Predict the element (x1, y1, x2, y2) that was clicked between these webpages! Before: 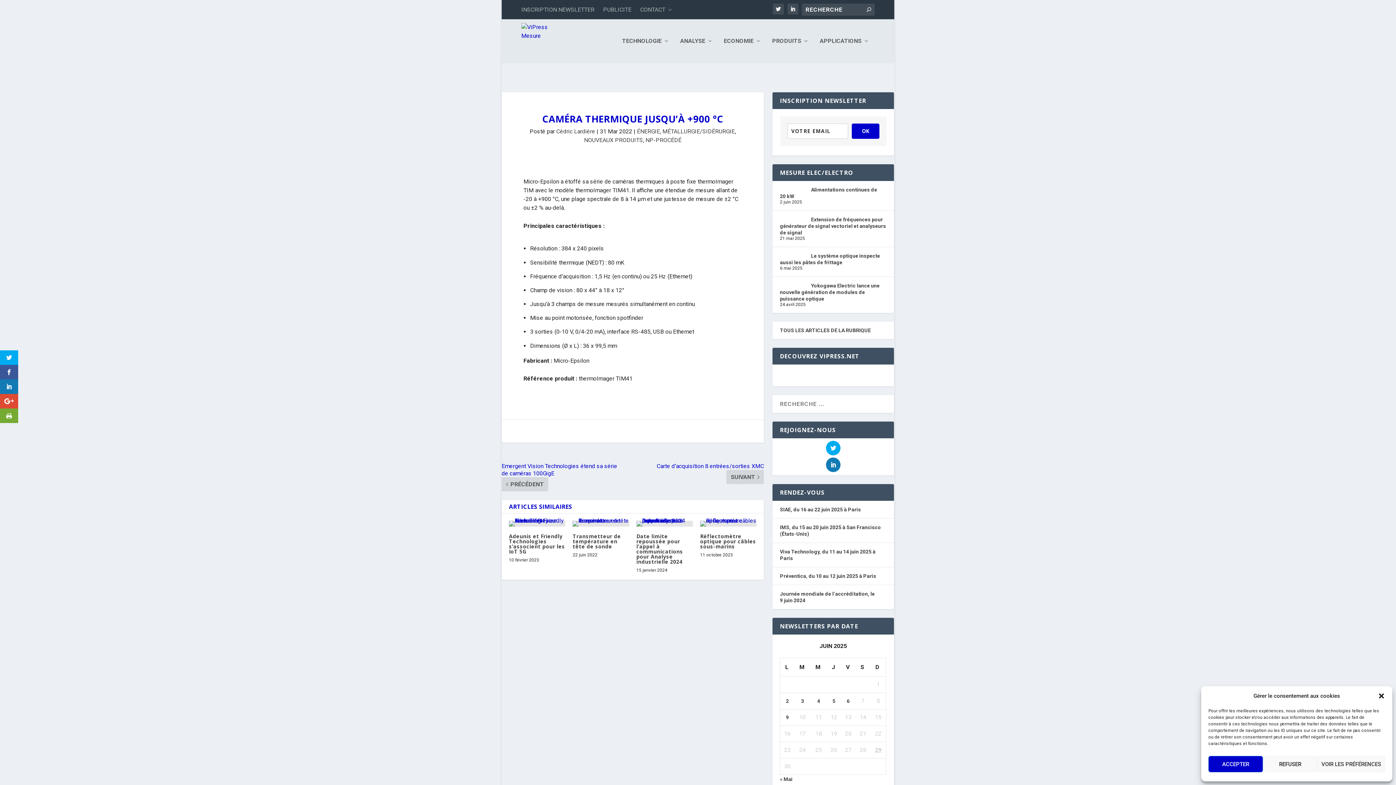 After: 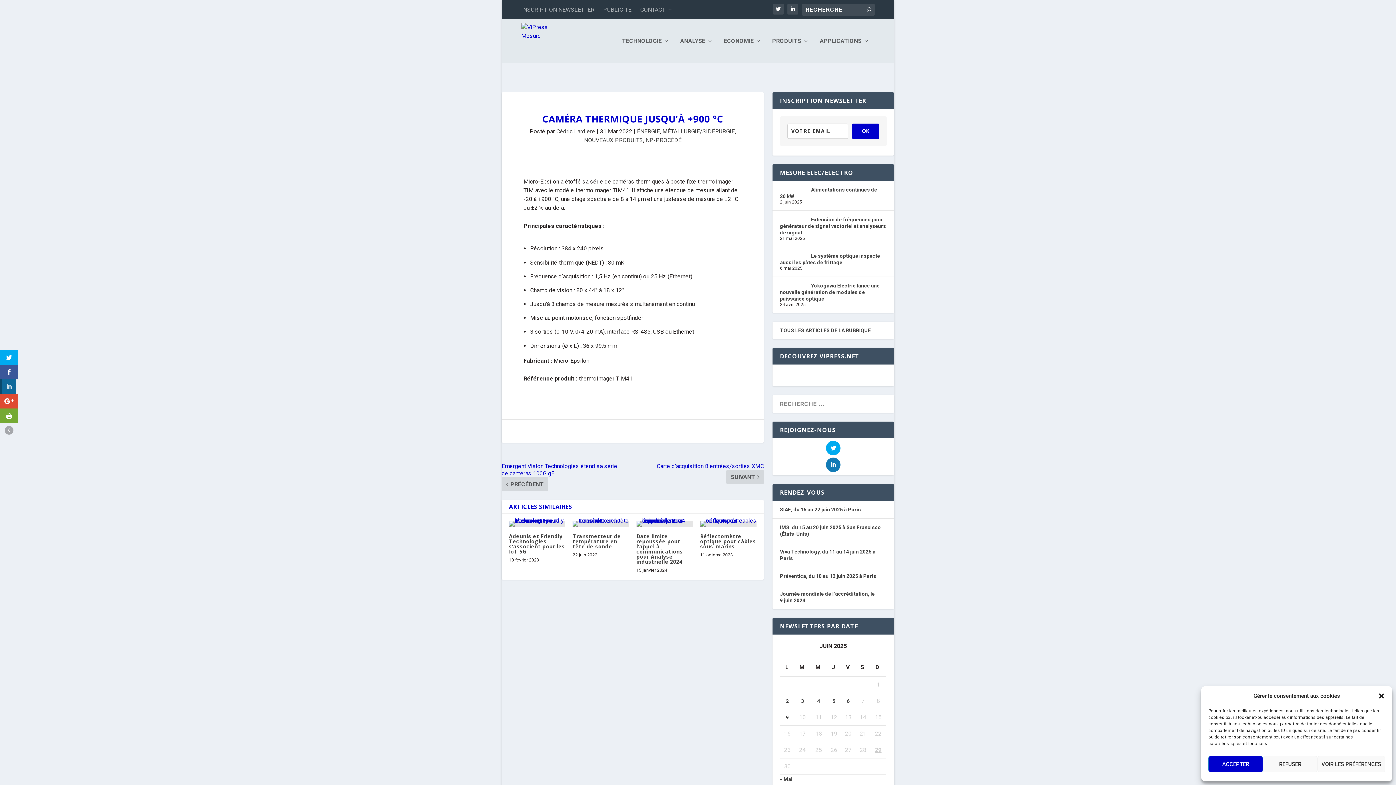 Action: bbox: (0, 379, 18, 394)